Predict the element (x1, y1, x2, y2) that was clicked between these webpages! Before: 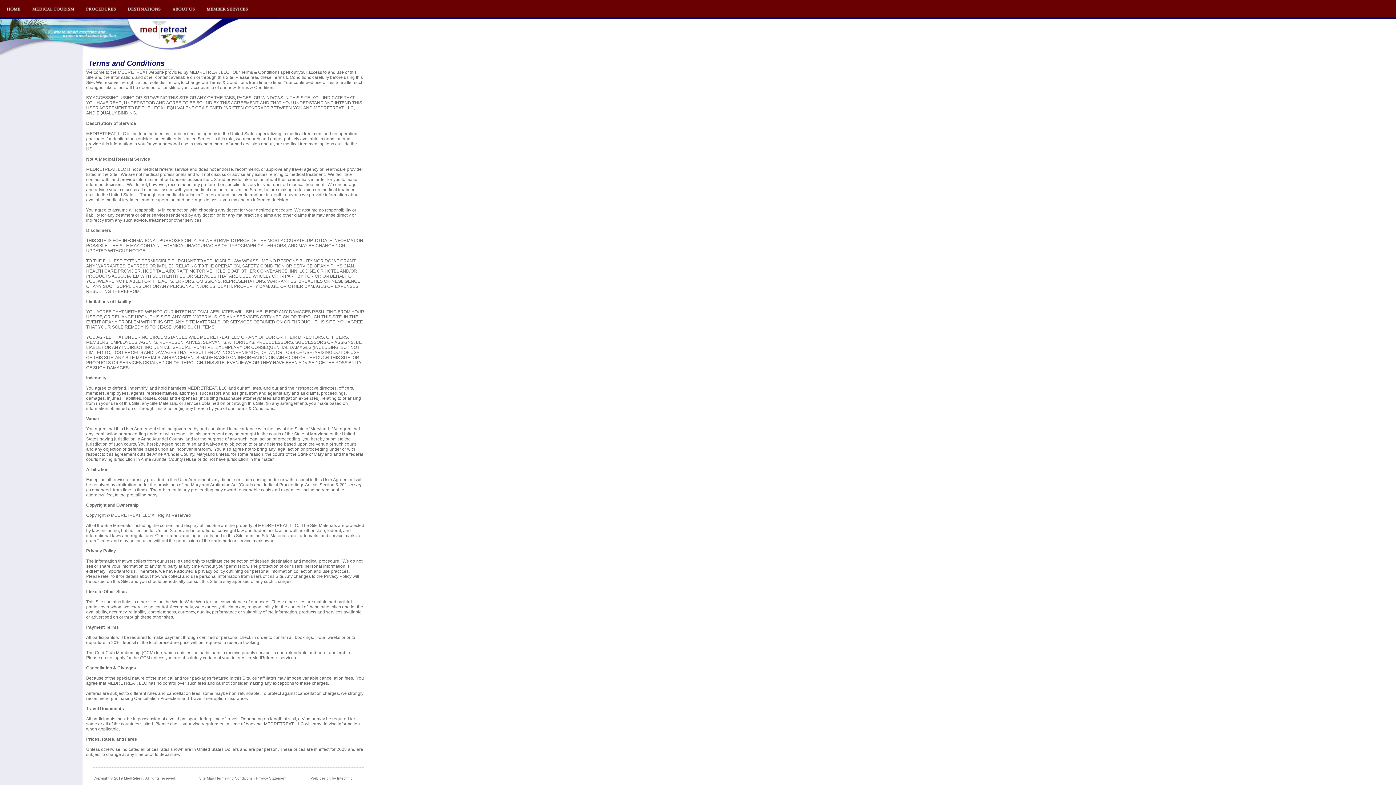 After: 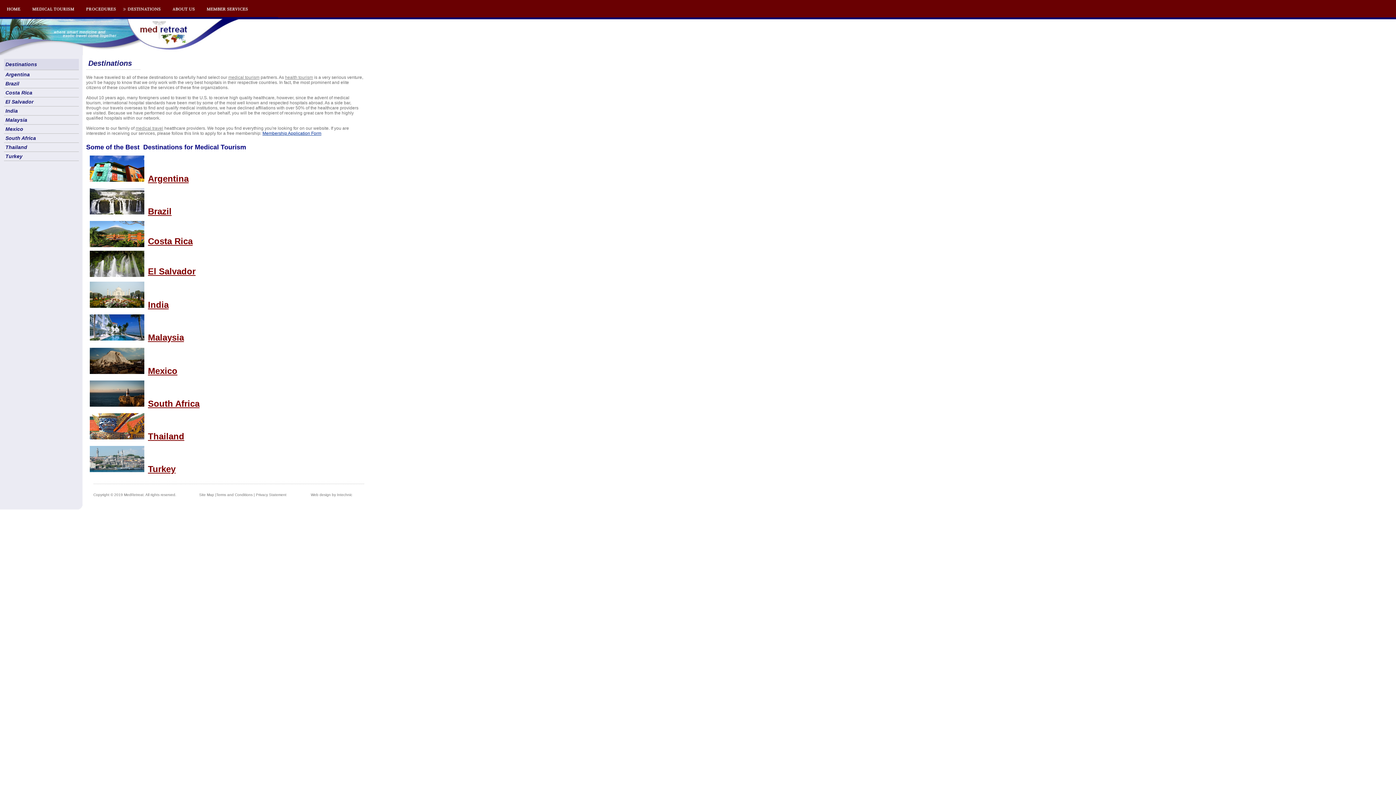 Action: bbox: (121, 13, 166, 18)